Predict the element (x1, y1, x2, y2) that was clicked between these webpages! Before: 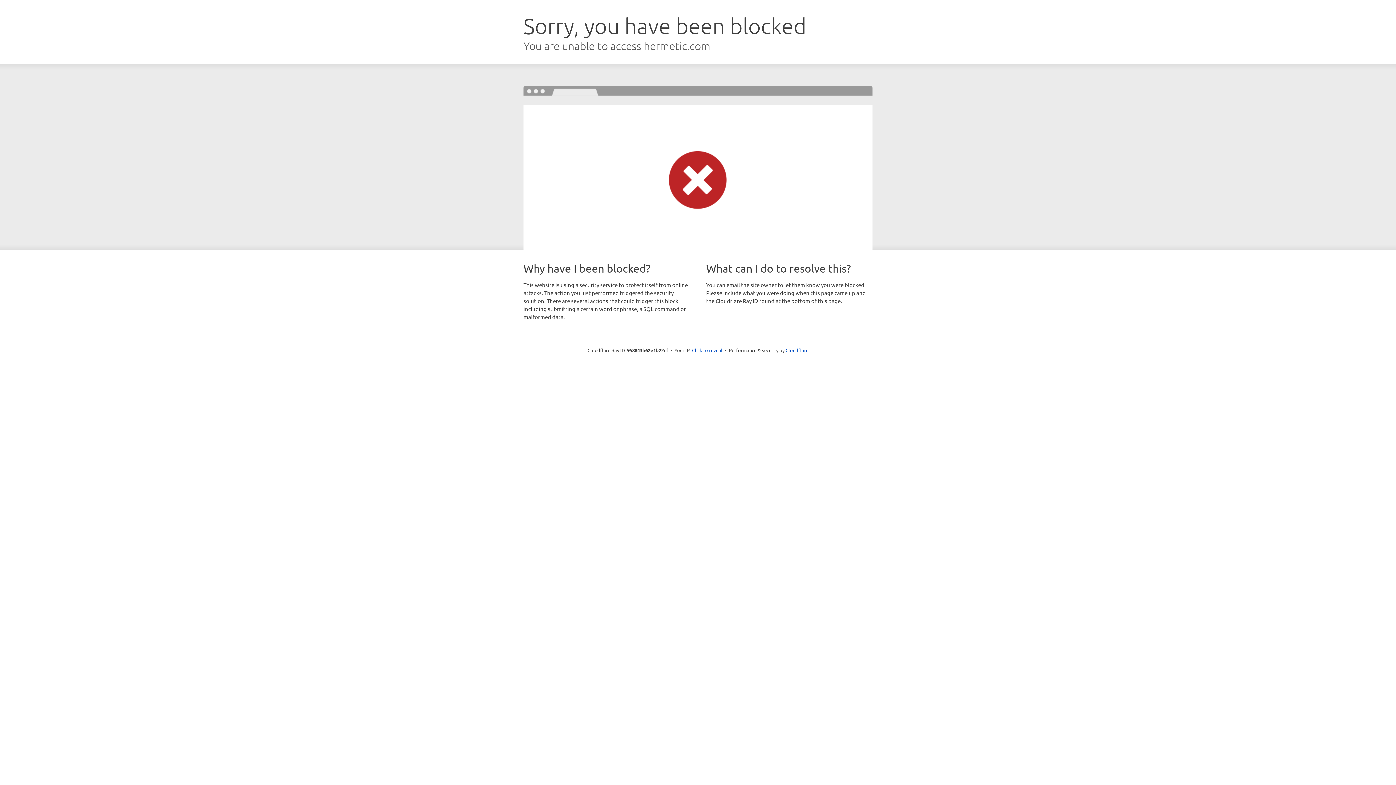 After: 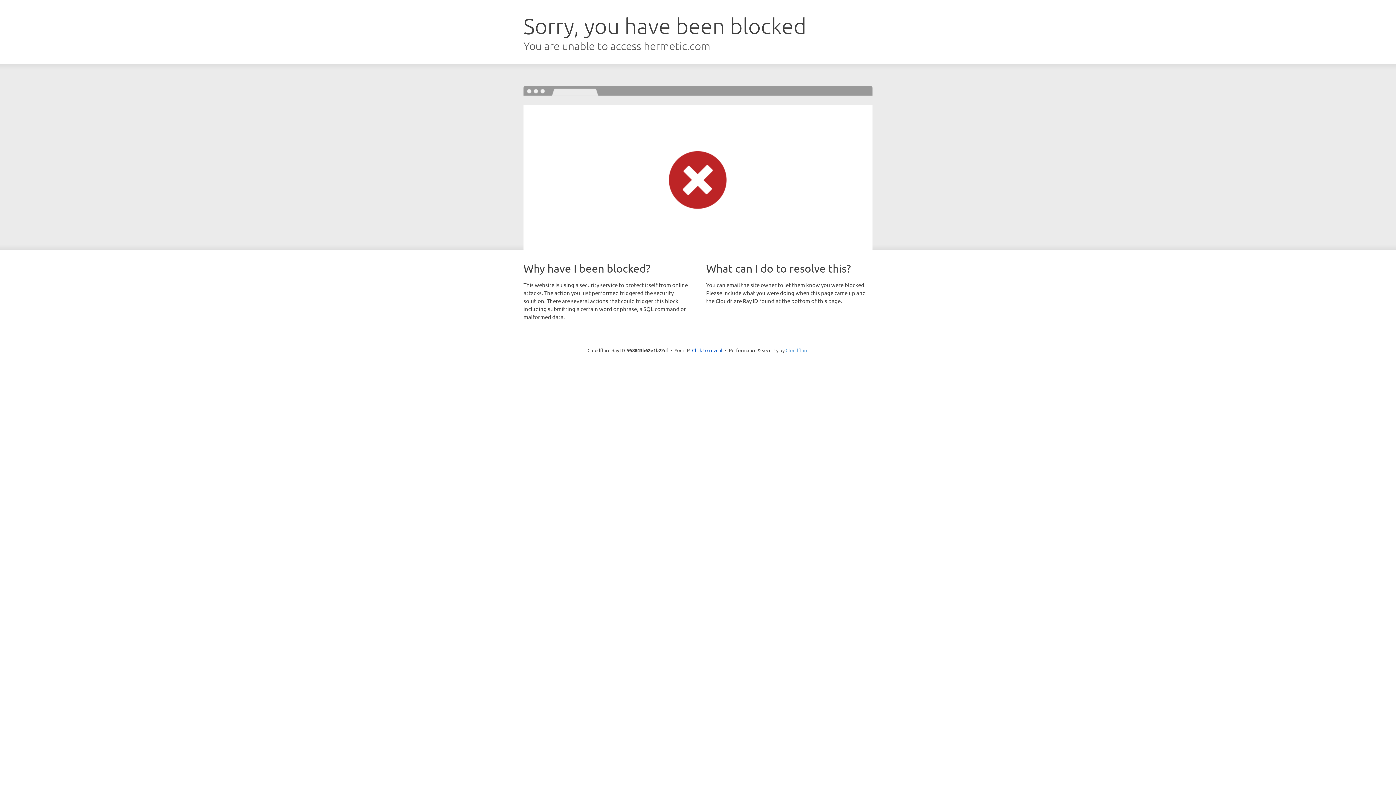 Action: label: Cloudflare bbox: (785, 347, 808, 353)